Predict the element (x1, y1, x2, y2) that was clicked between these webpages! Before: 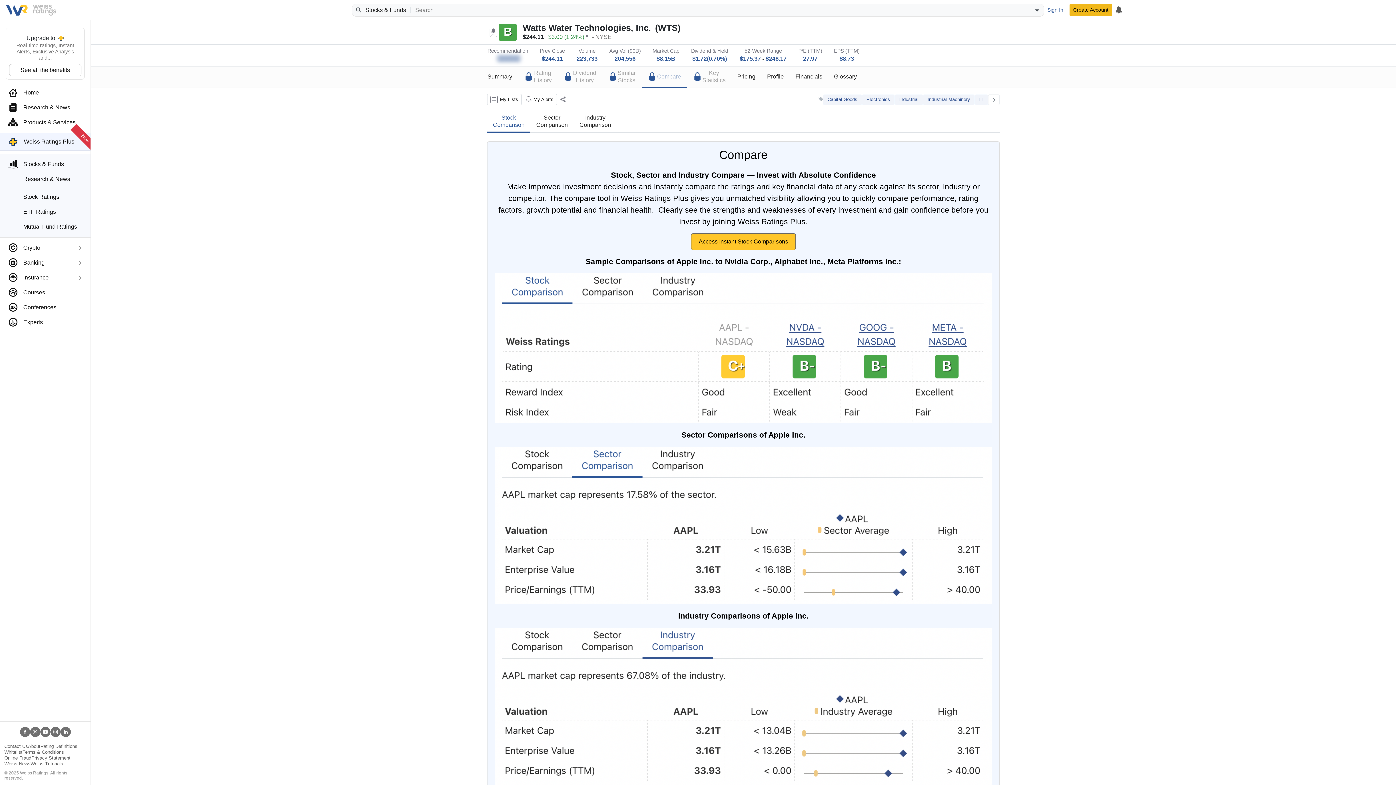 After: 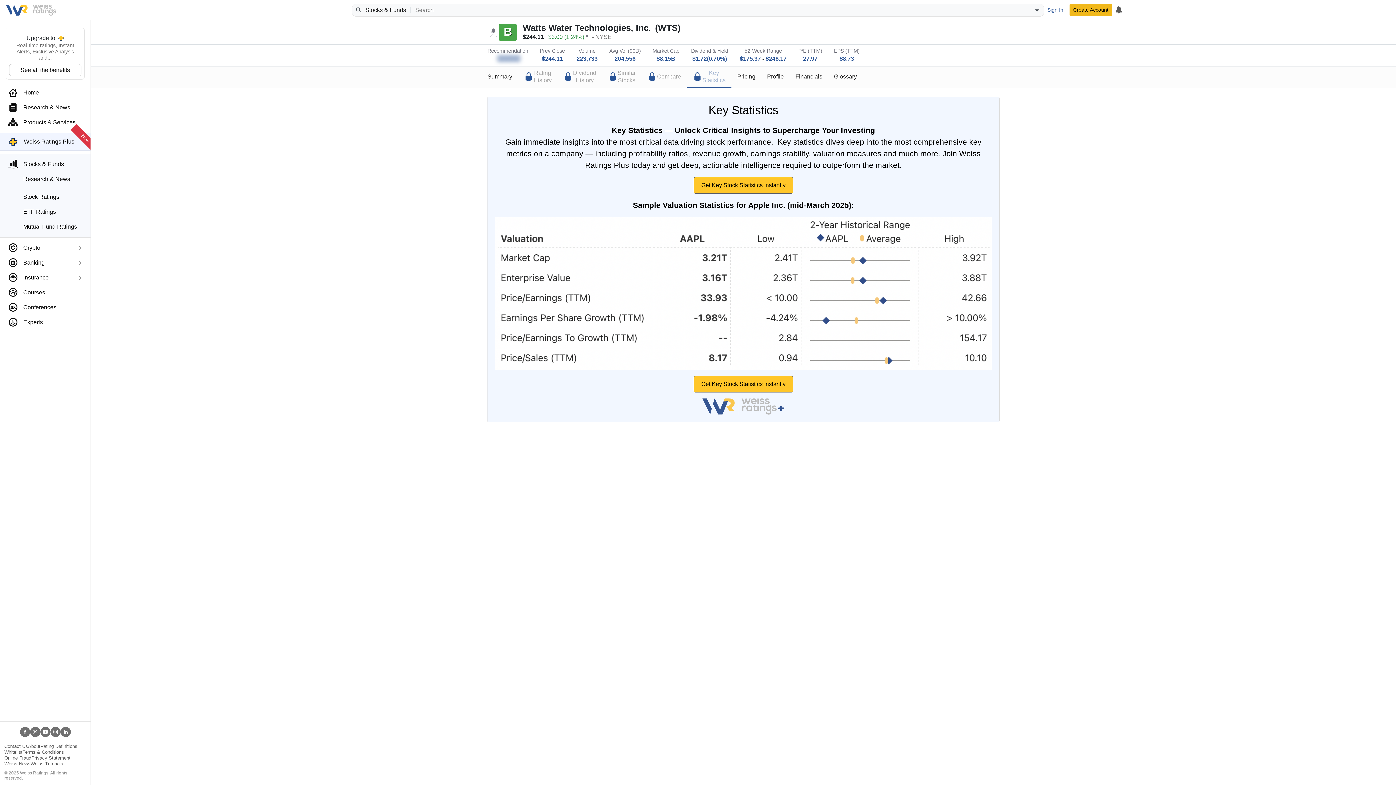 Action: label: Key
Statistics bbox: (687, 66, 731, 88)